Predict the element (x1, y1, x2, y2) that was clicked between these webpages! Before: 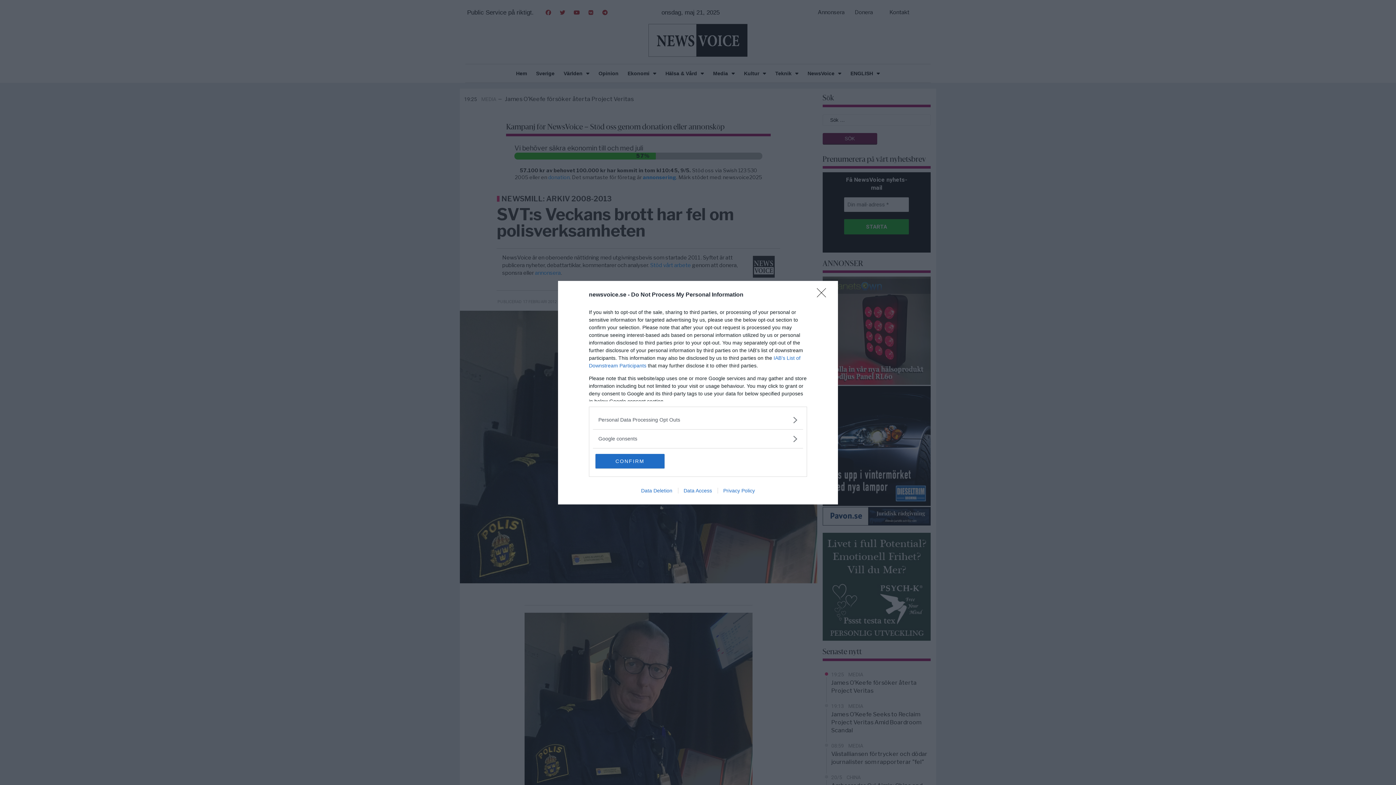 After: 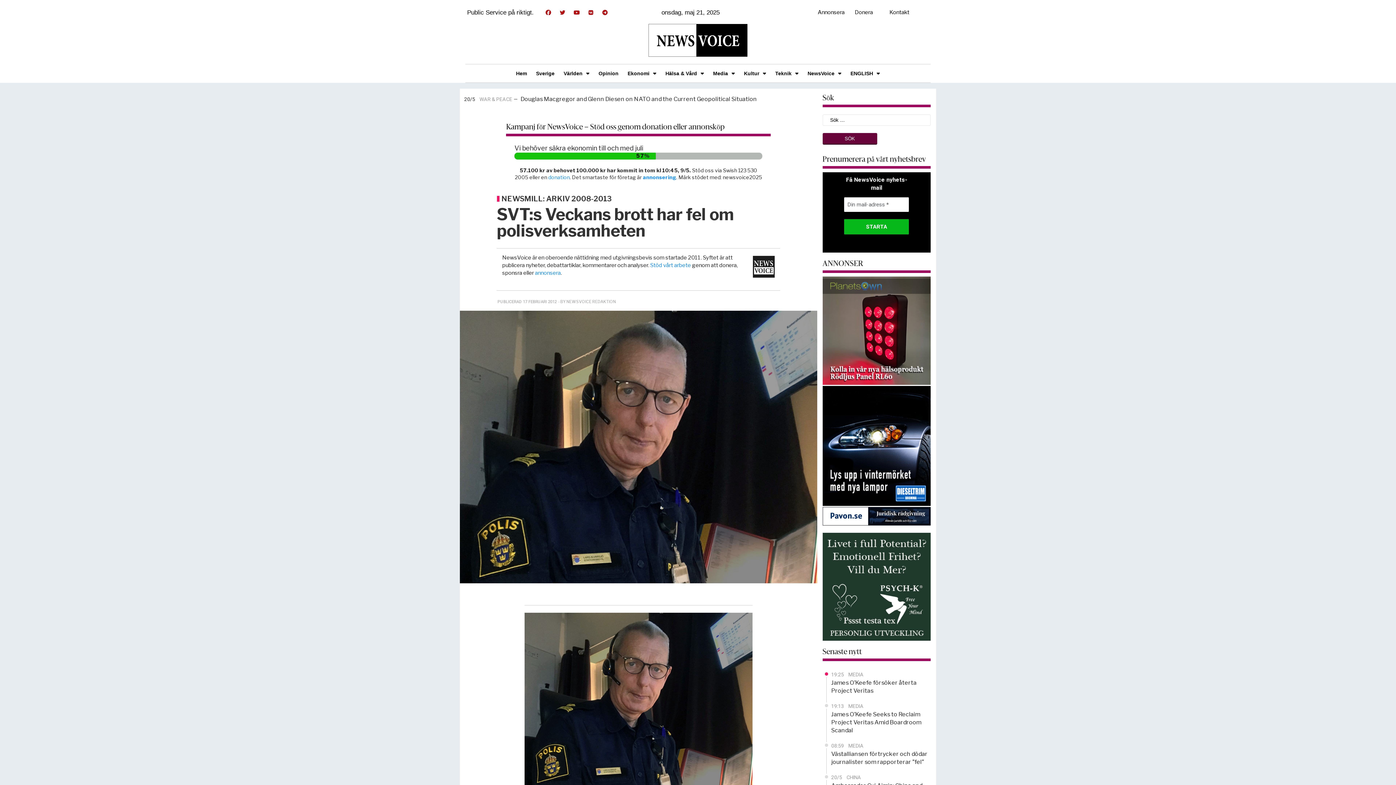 Action: bbox: (595, 454, 664, 468) label: CONFIRM